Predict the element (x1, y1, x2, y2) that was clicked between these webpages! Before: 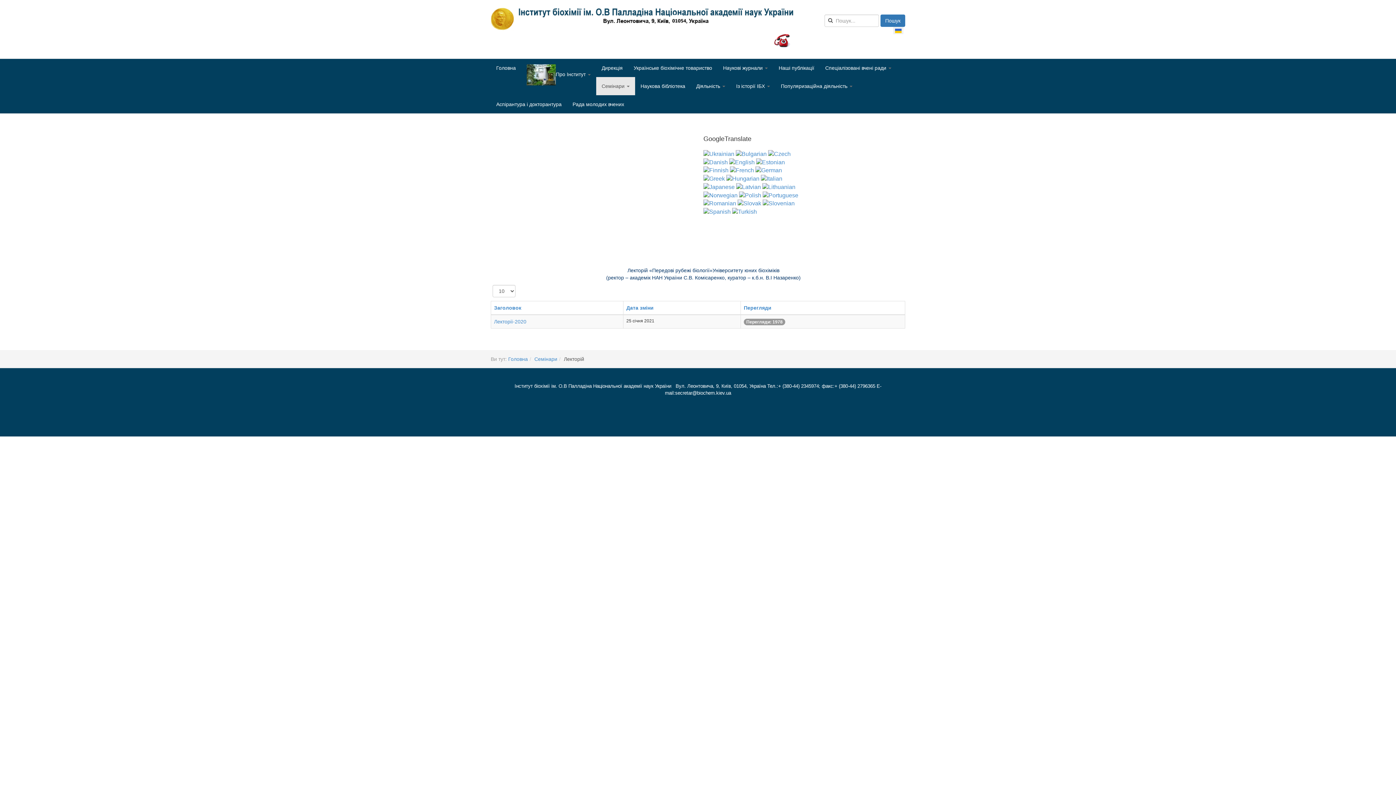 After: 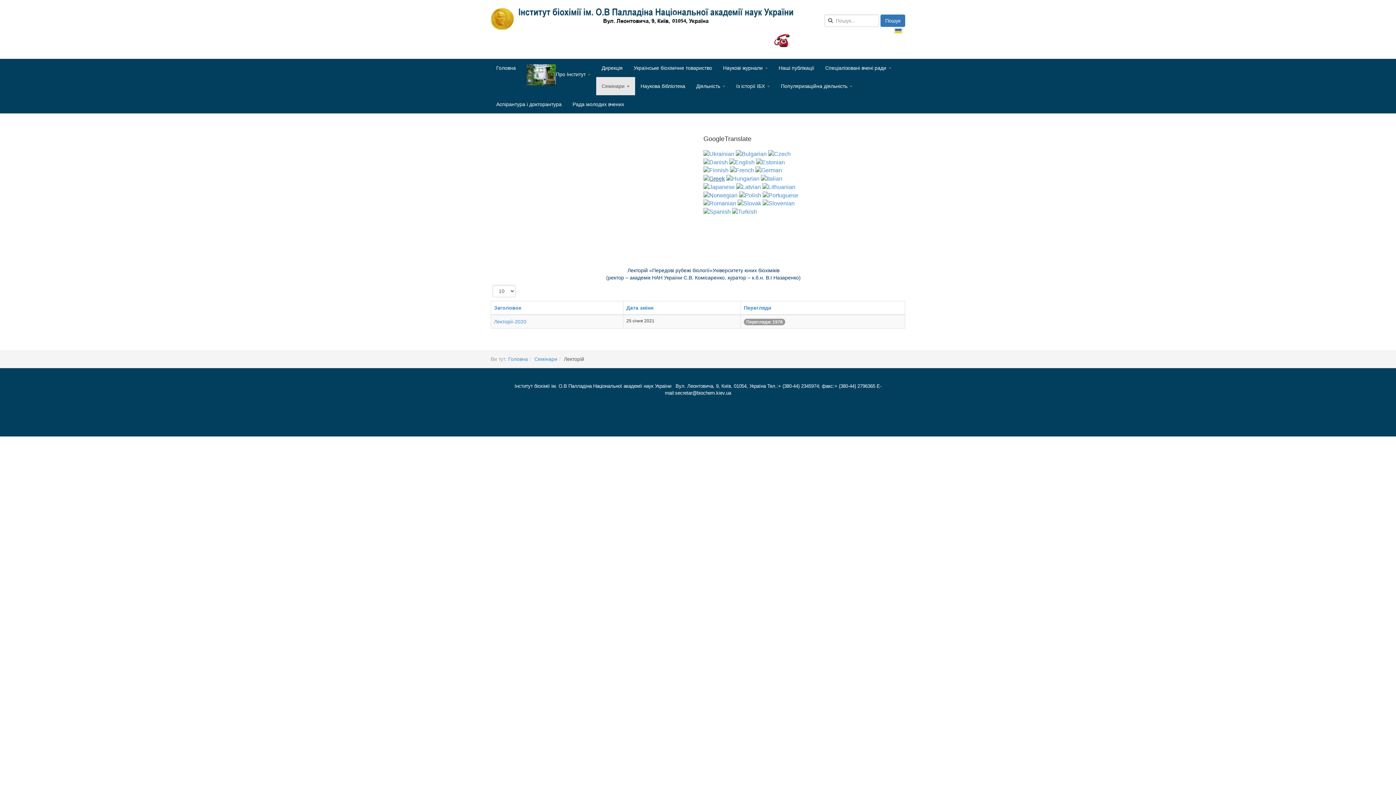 Action: bbox: (703, 175, 725, 181)